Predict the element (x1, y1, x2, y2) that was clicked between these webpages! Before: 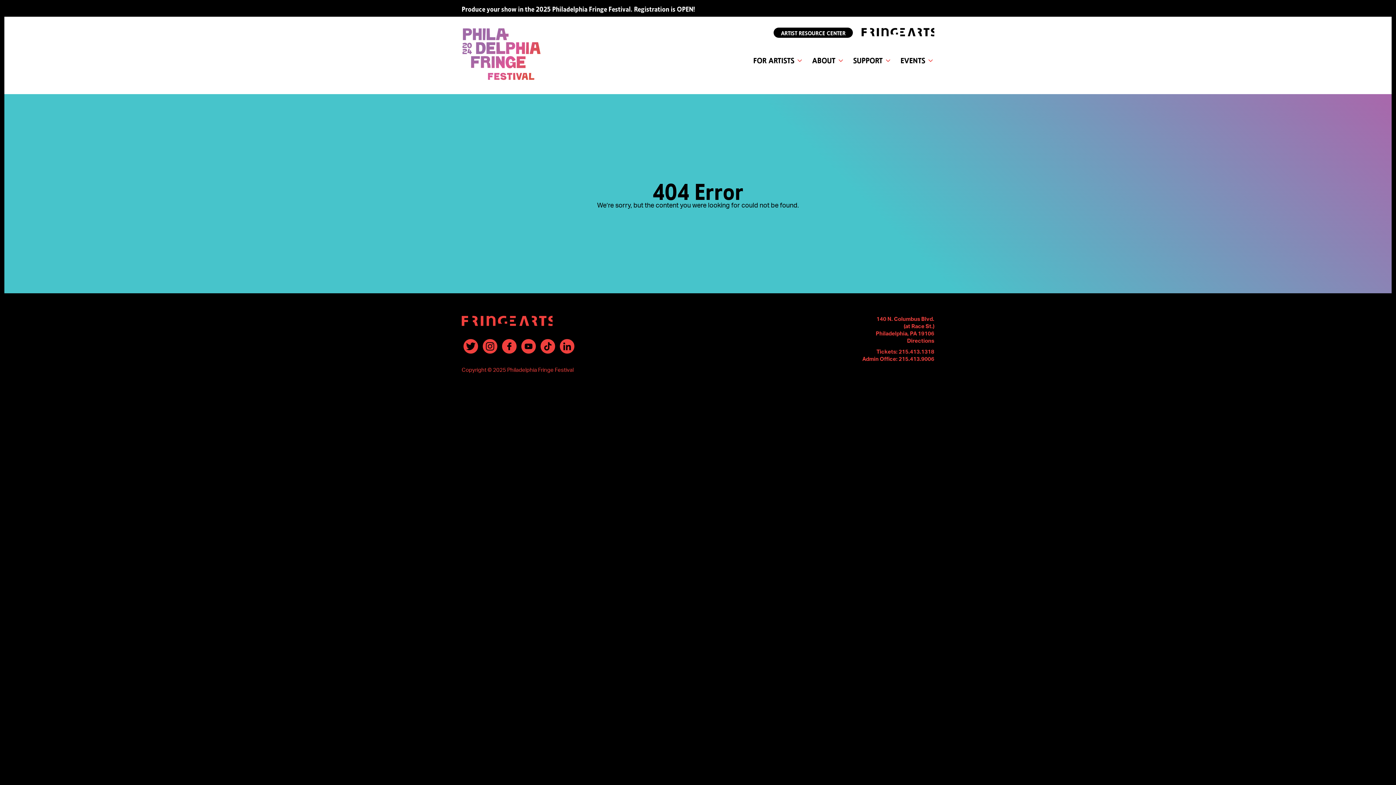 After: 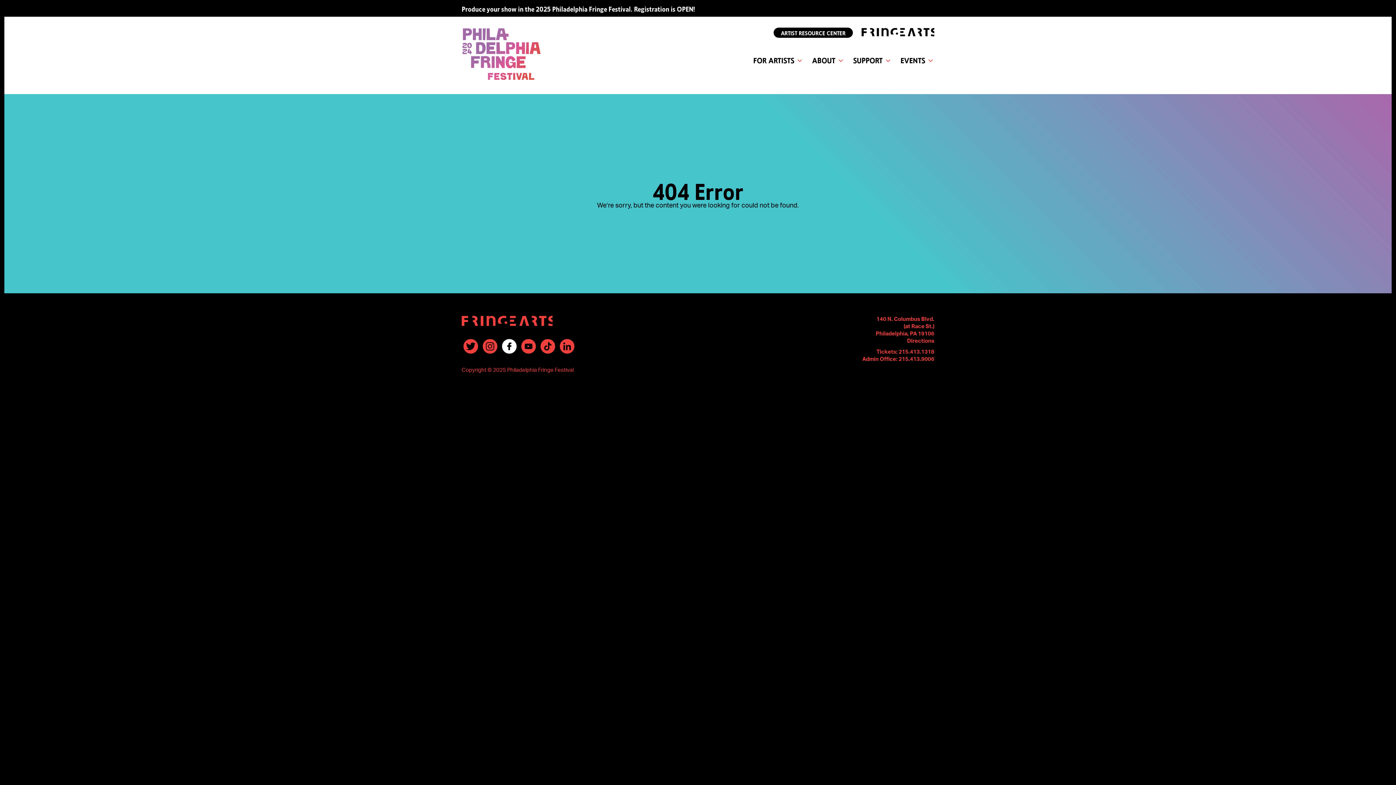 Action: label: Facebook bbox: (502, 342, 516, 356)